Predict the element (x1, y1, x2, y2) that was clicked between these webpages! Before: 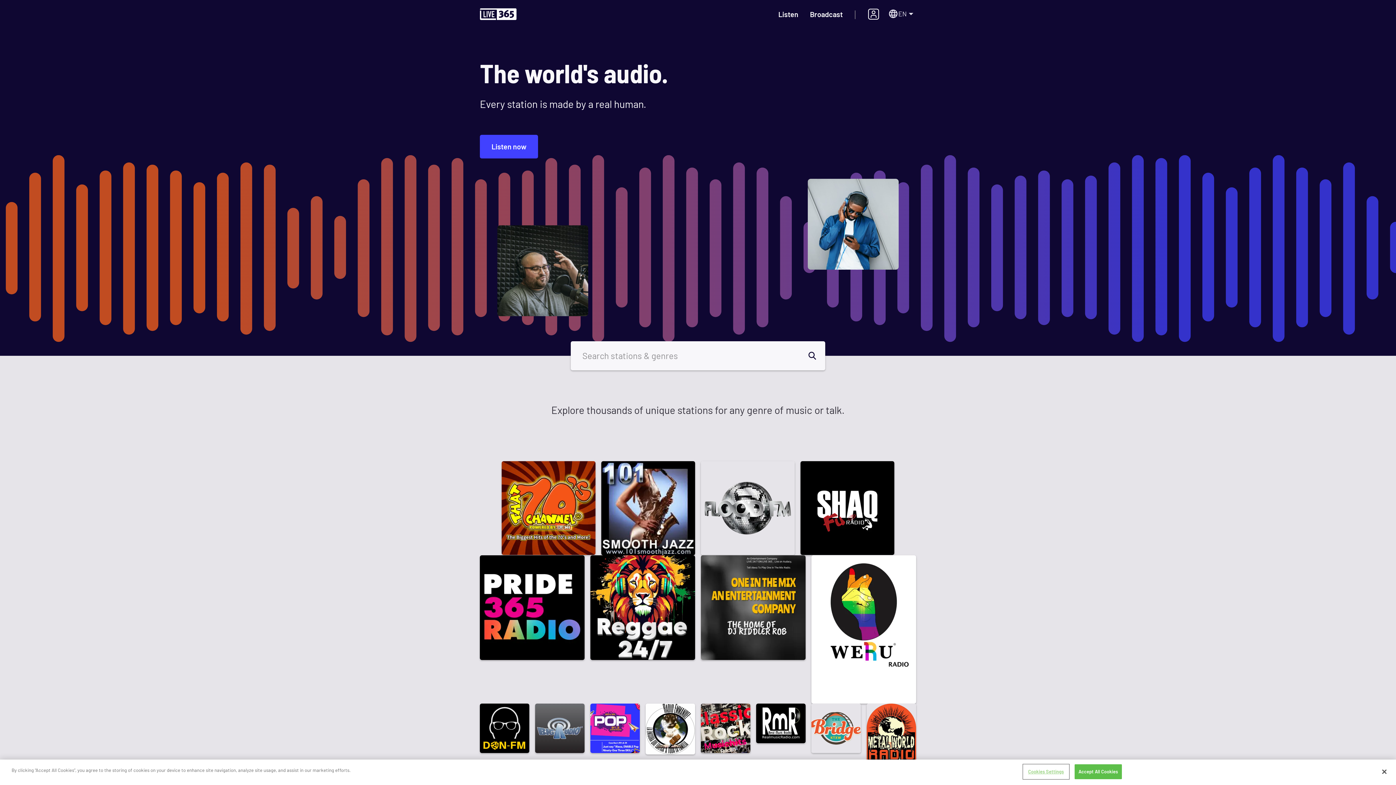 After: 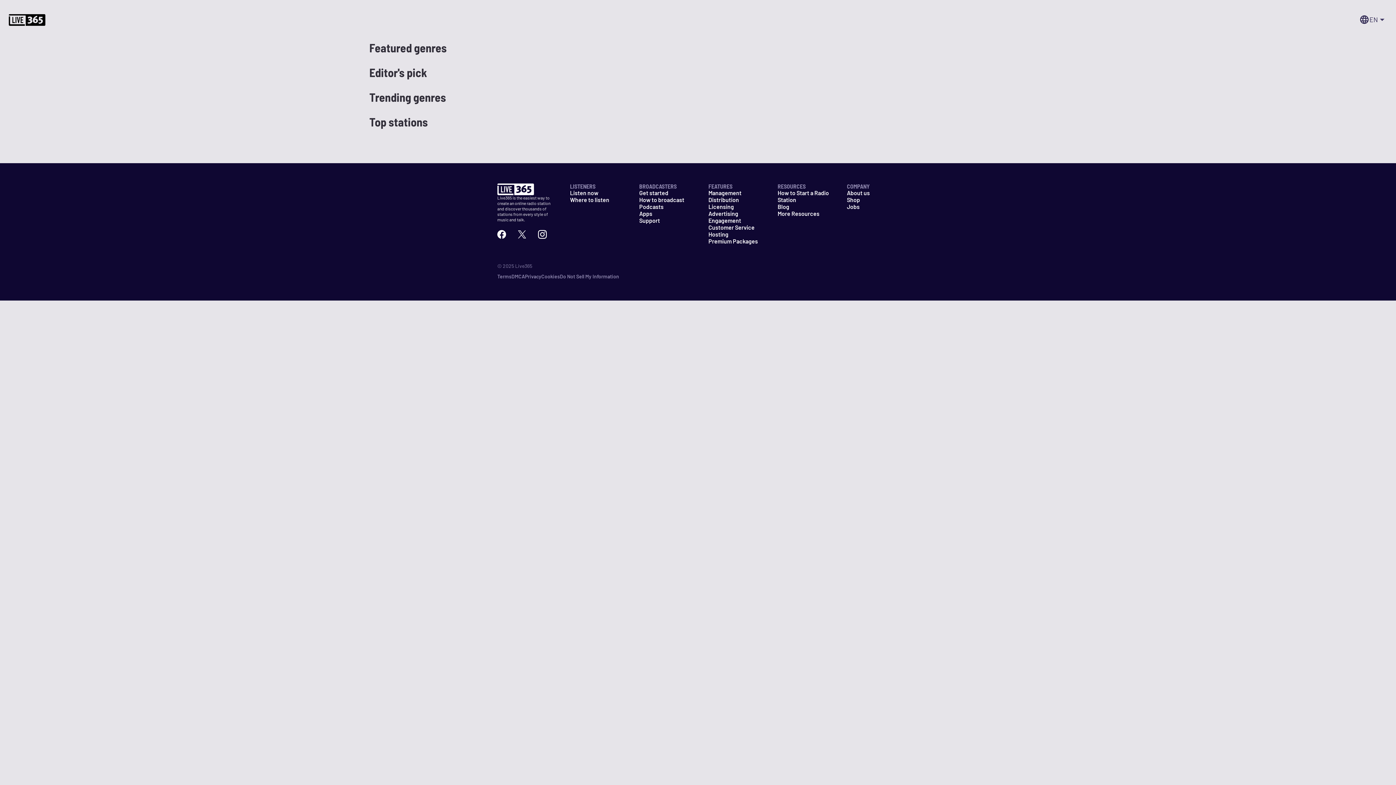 Action: label: Listen now bbox: (480, 134, 538, 158)